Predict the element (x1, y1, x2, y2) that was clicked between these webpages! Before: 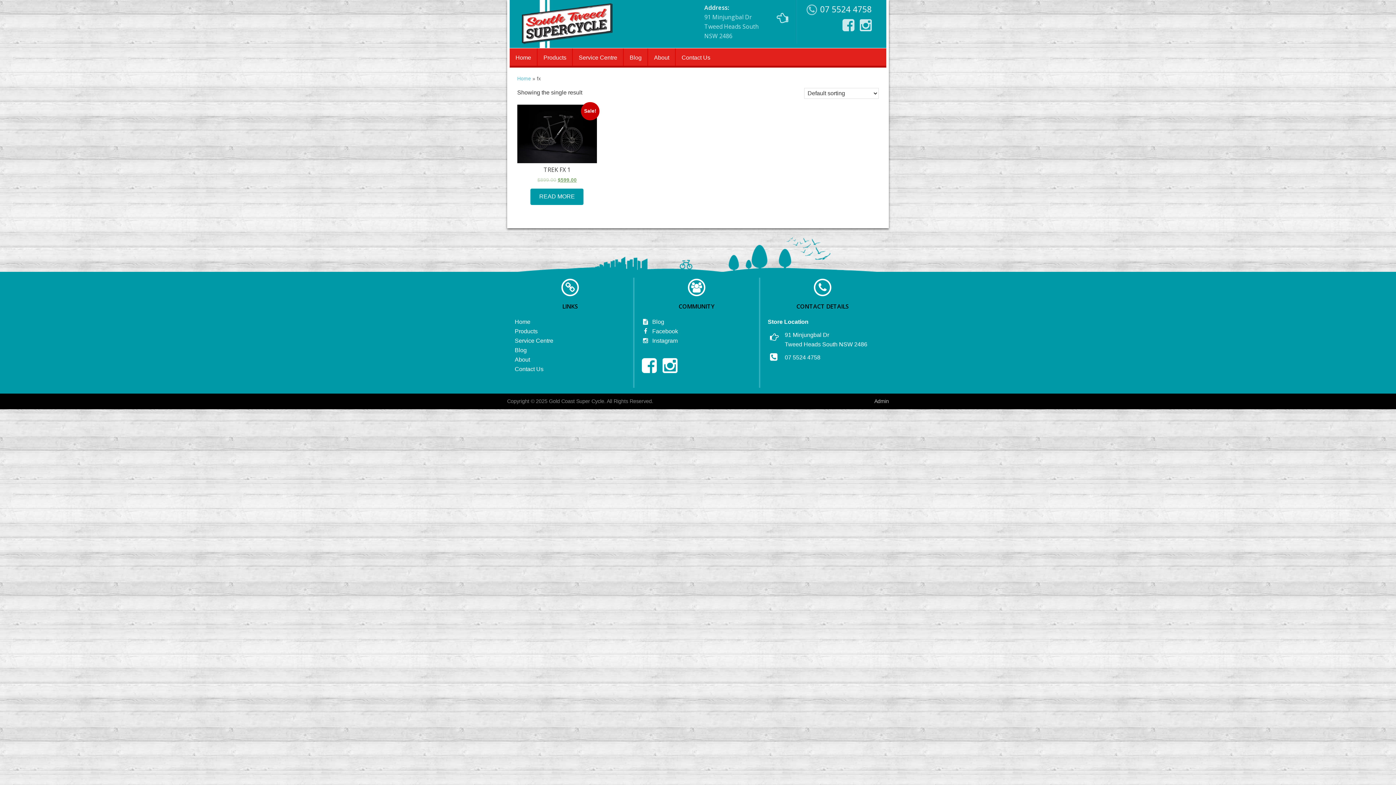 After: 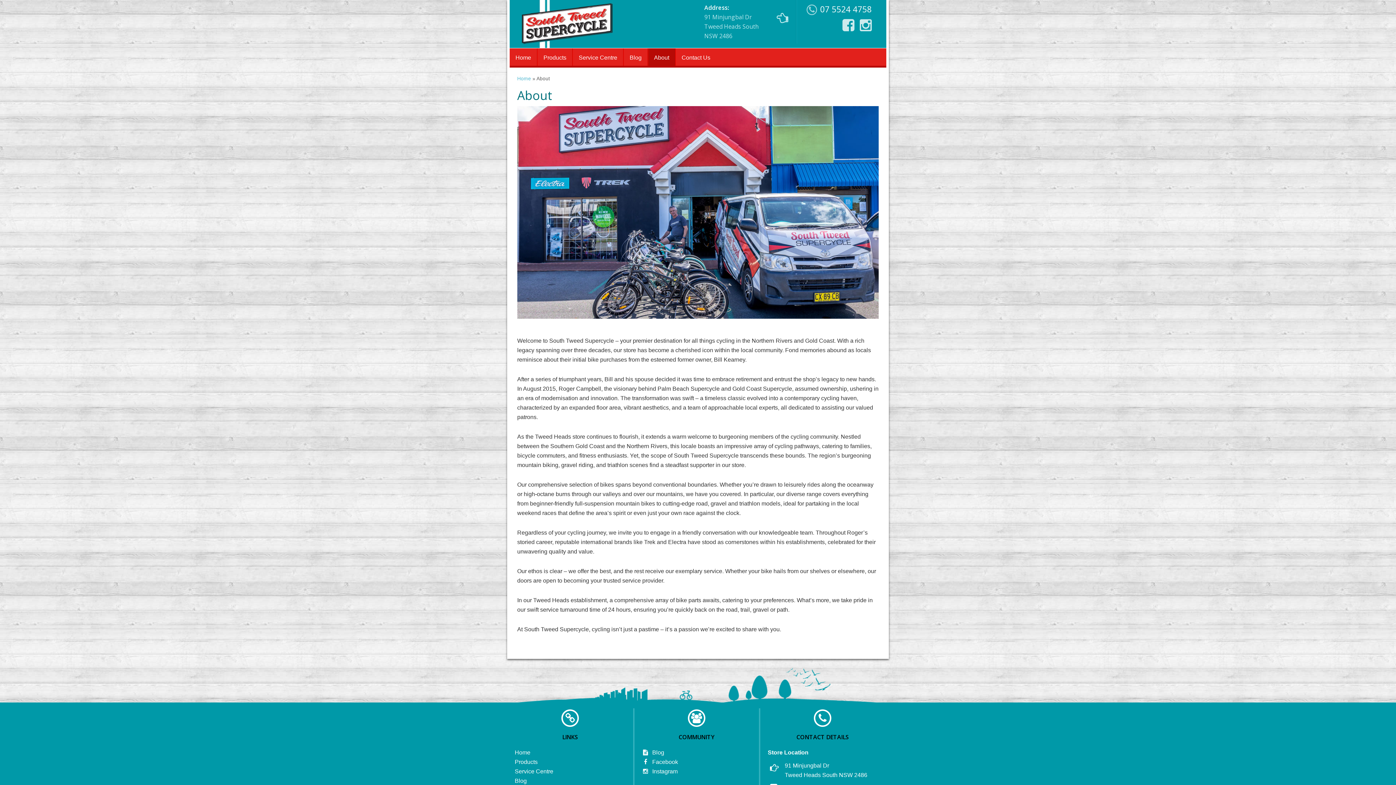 Action: bbox: (514, 355, 625, 364) label: About